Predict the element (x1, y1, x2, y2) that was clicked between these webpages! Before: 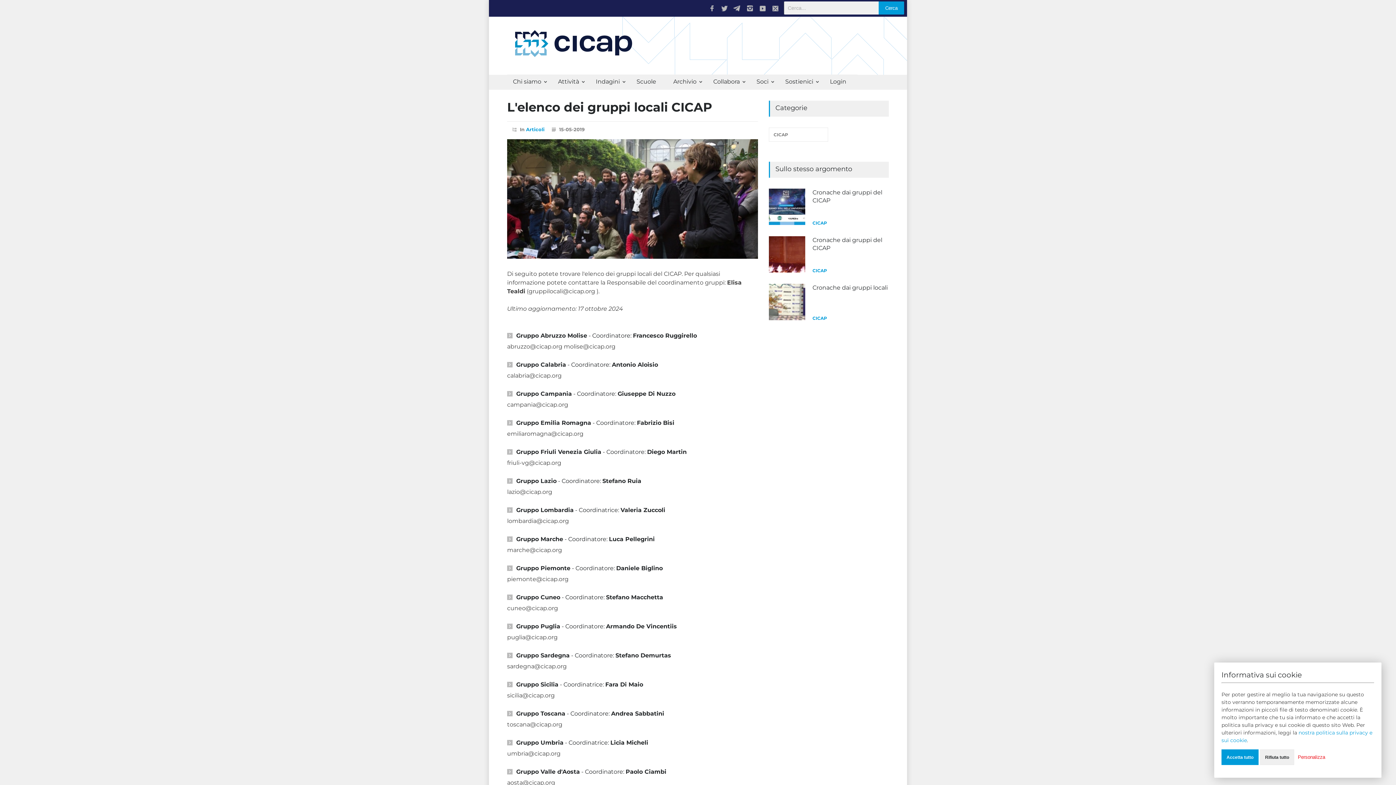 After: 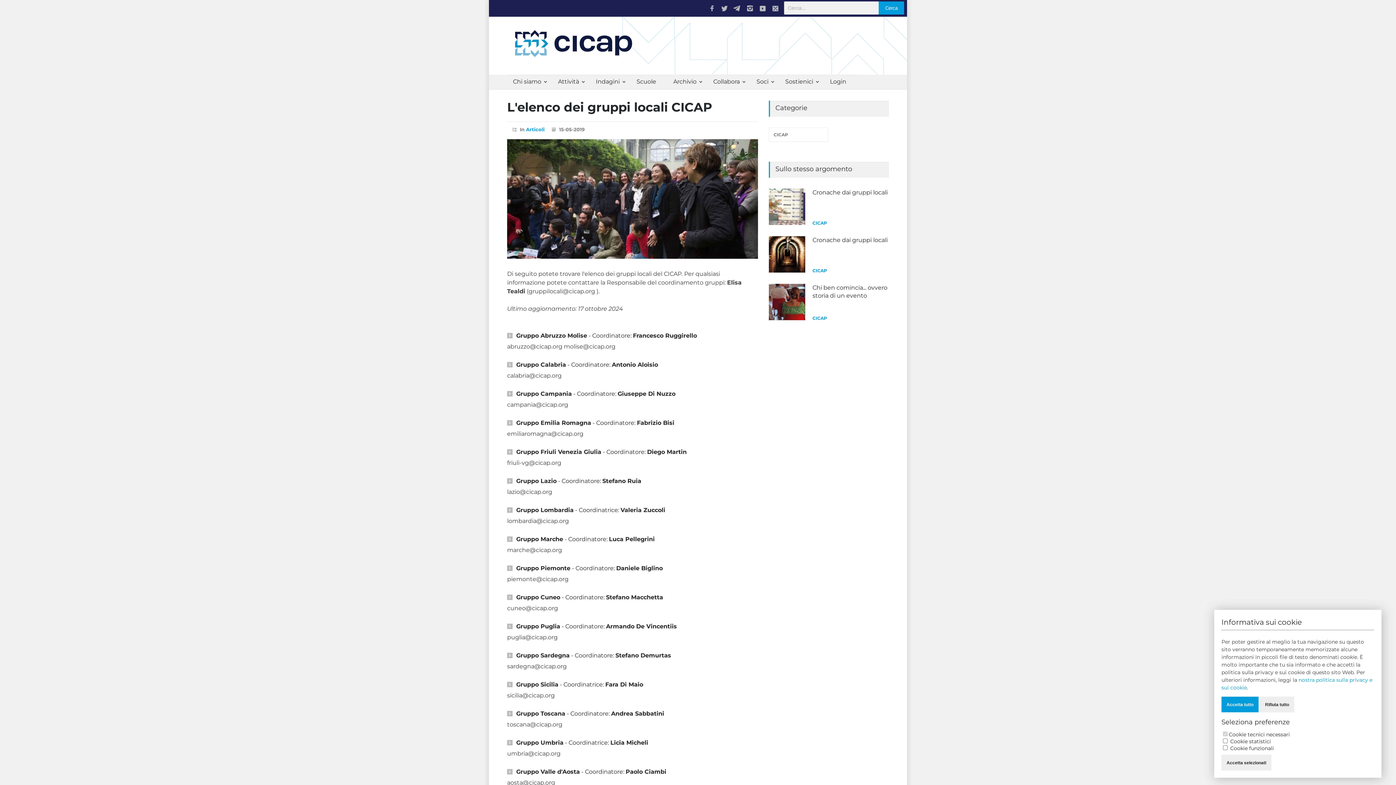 Action: bbox: (1296, 754, 1327, 760) label: Personalizza